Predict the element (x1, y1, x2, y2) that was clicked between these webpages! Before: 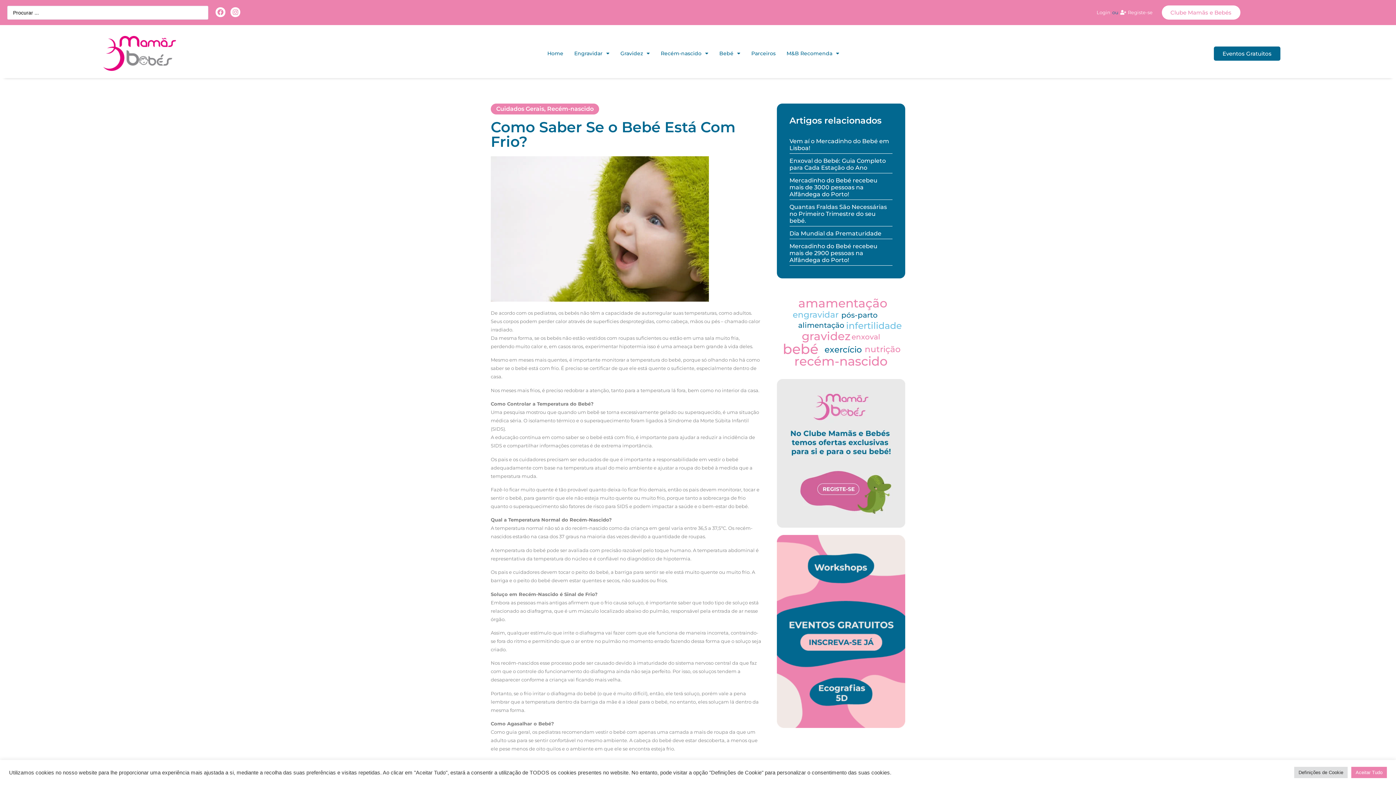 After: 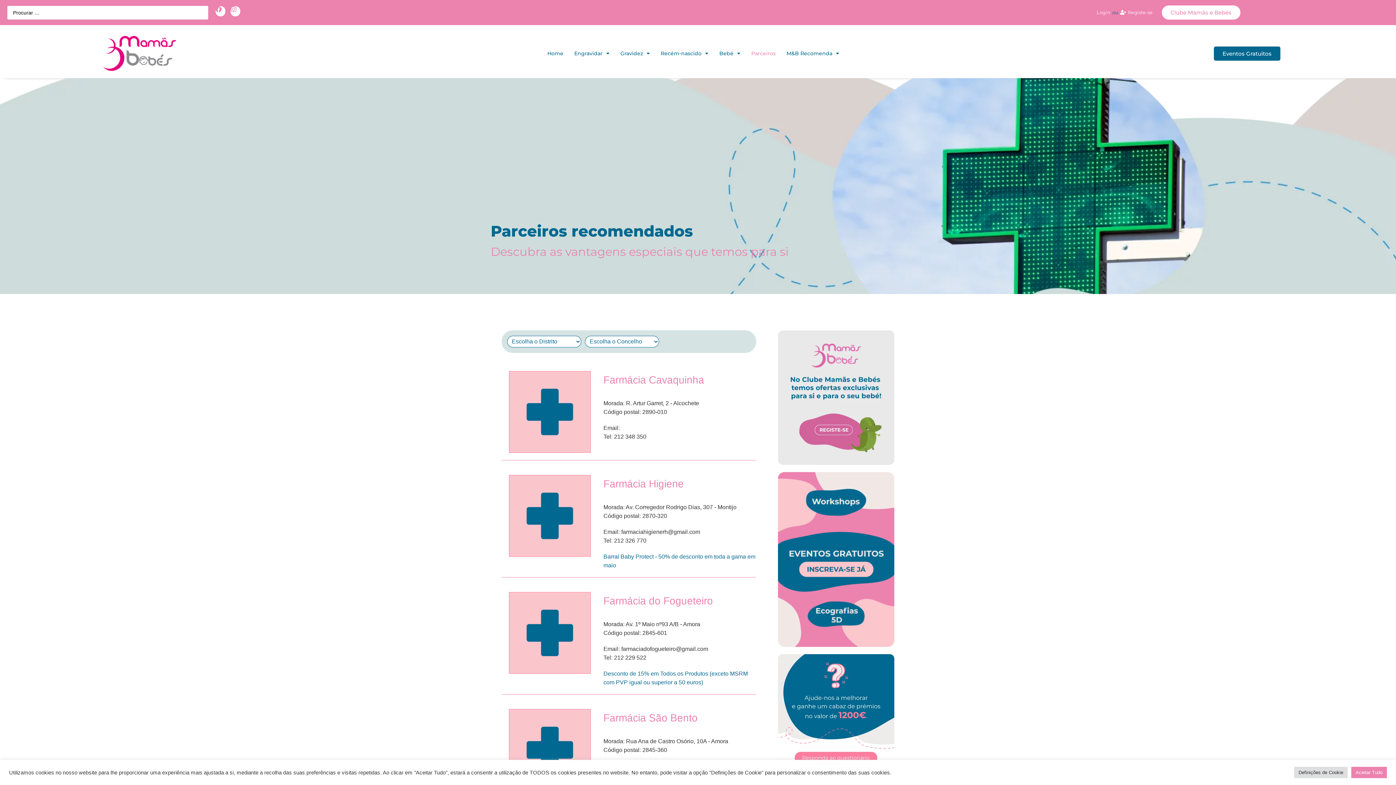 Action: label: Parceiros bbox: (746, 45, 781, 61)